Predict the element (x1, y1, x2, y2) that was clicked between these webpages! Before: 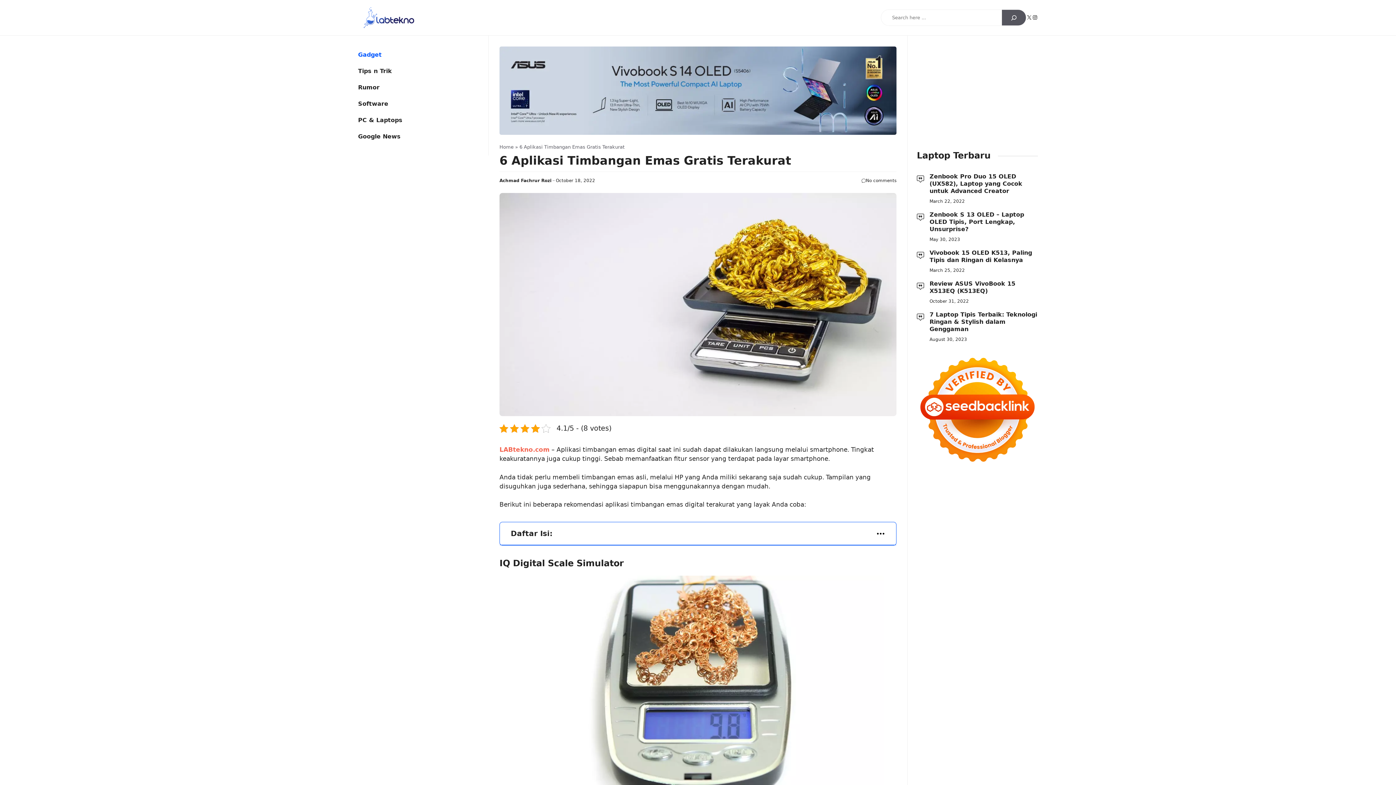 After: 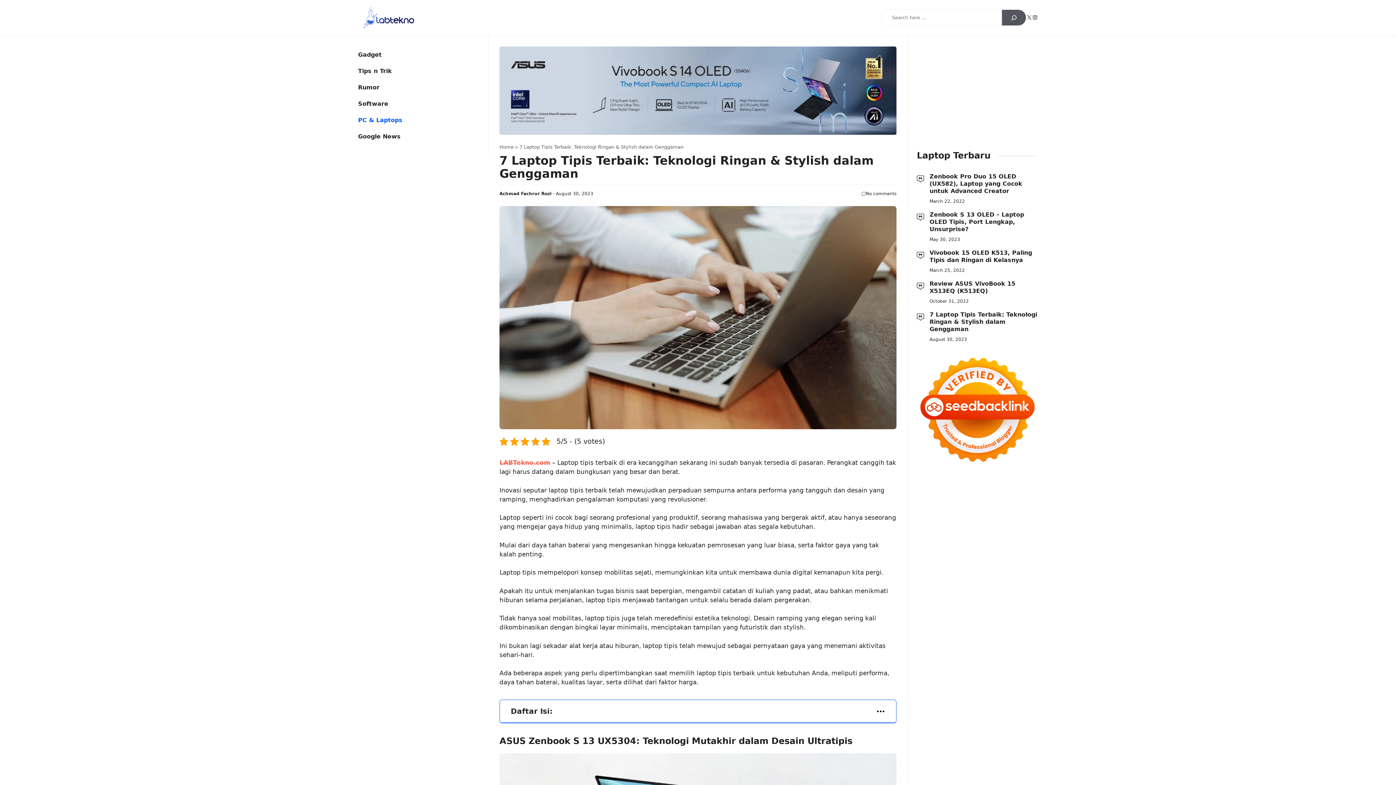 Action: bbox: (929, 311, 1037, 332) label: 7 Laptop Tipis Terbaik: Teknologi Ringan & Stylish dalam Genggaman